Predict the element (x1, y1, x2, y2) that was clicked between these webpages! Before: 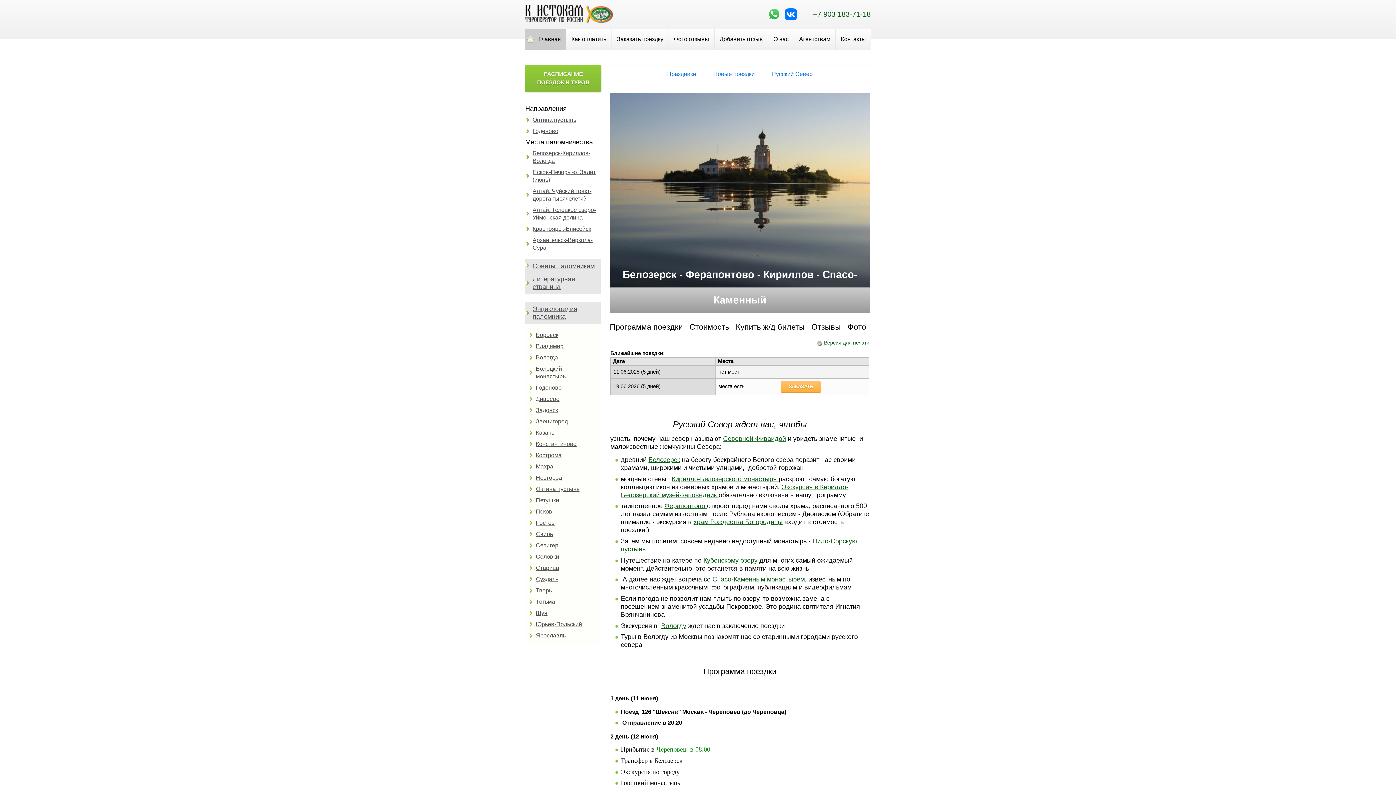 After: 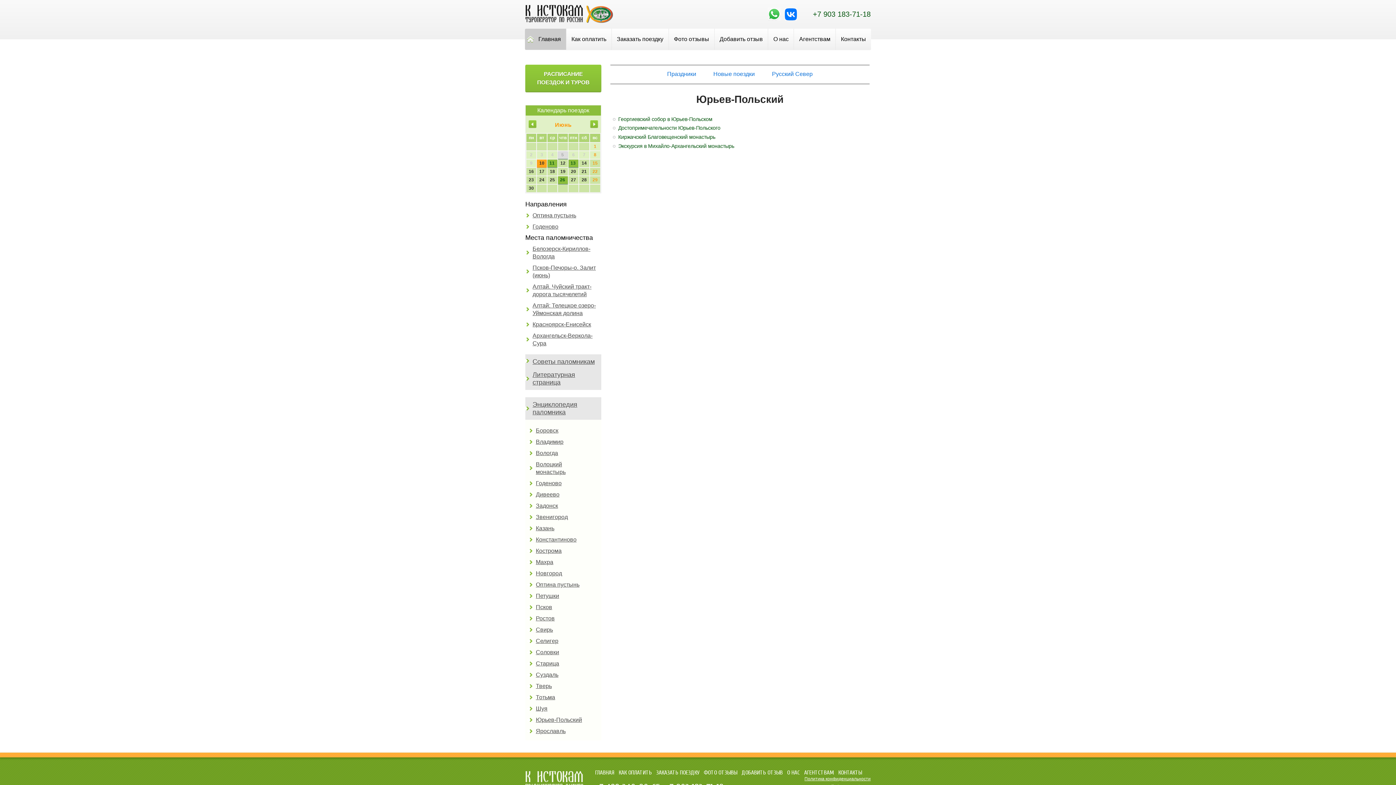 Action: label: Юрьев-Польский bbox: (528, 620, 596, 628)